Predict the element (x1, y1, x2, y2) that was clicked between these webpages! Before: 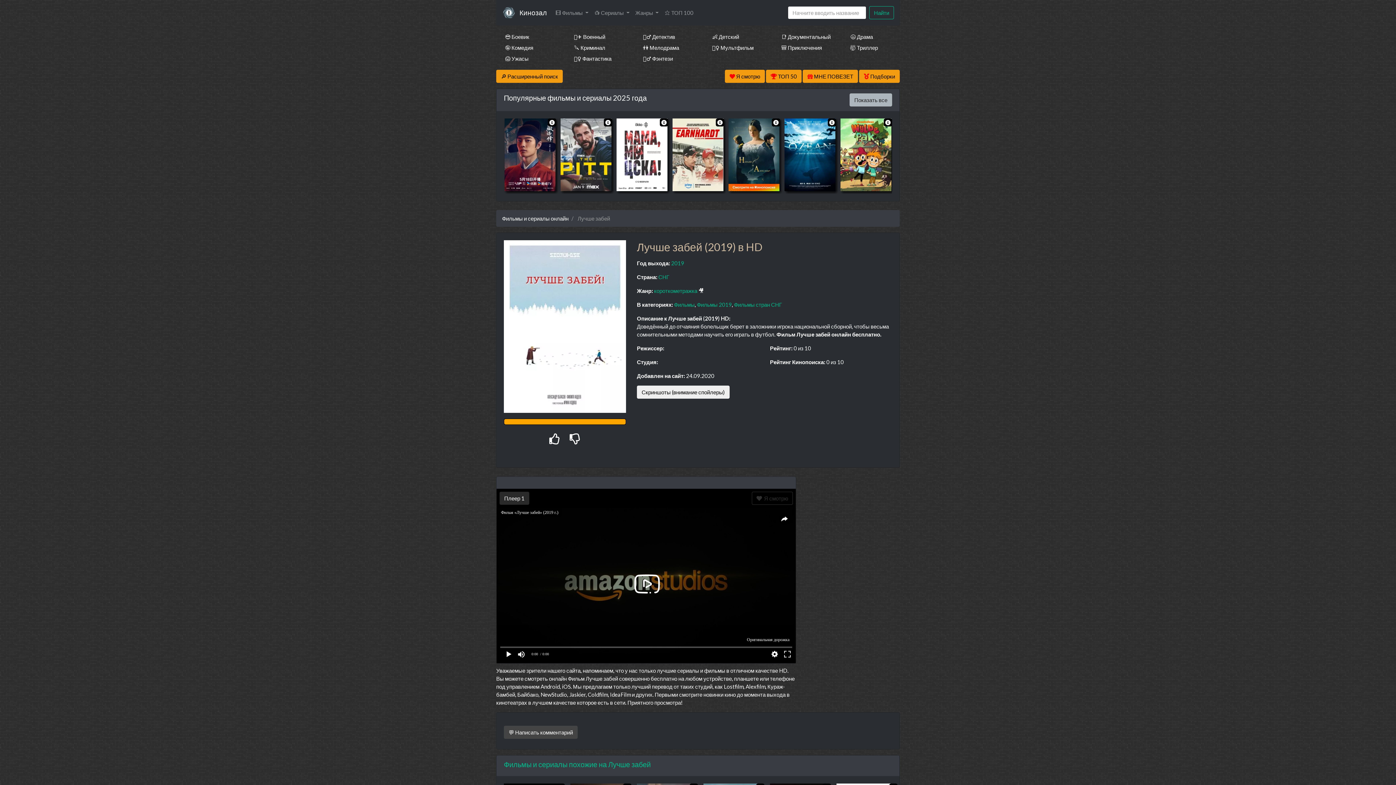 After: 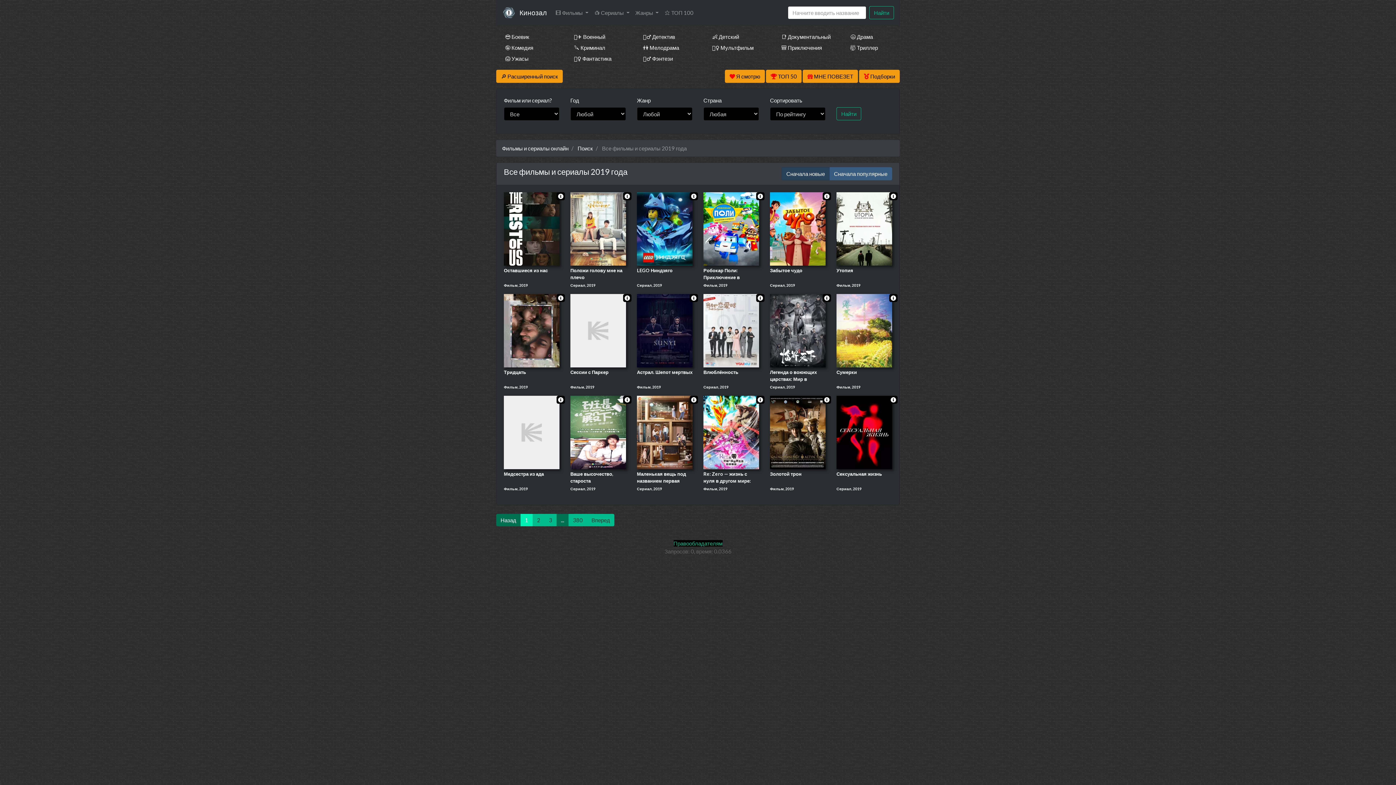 Action: label: 2019 bbox: (671, 260, 684, 266)